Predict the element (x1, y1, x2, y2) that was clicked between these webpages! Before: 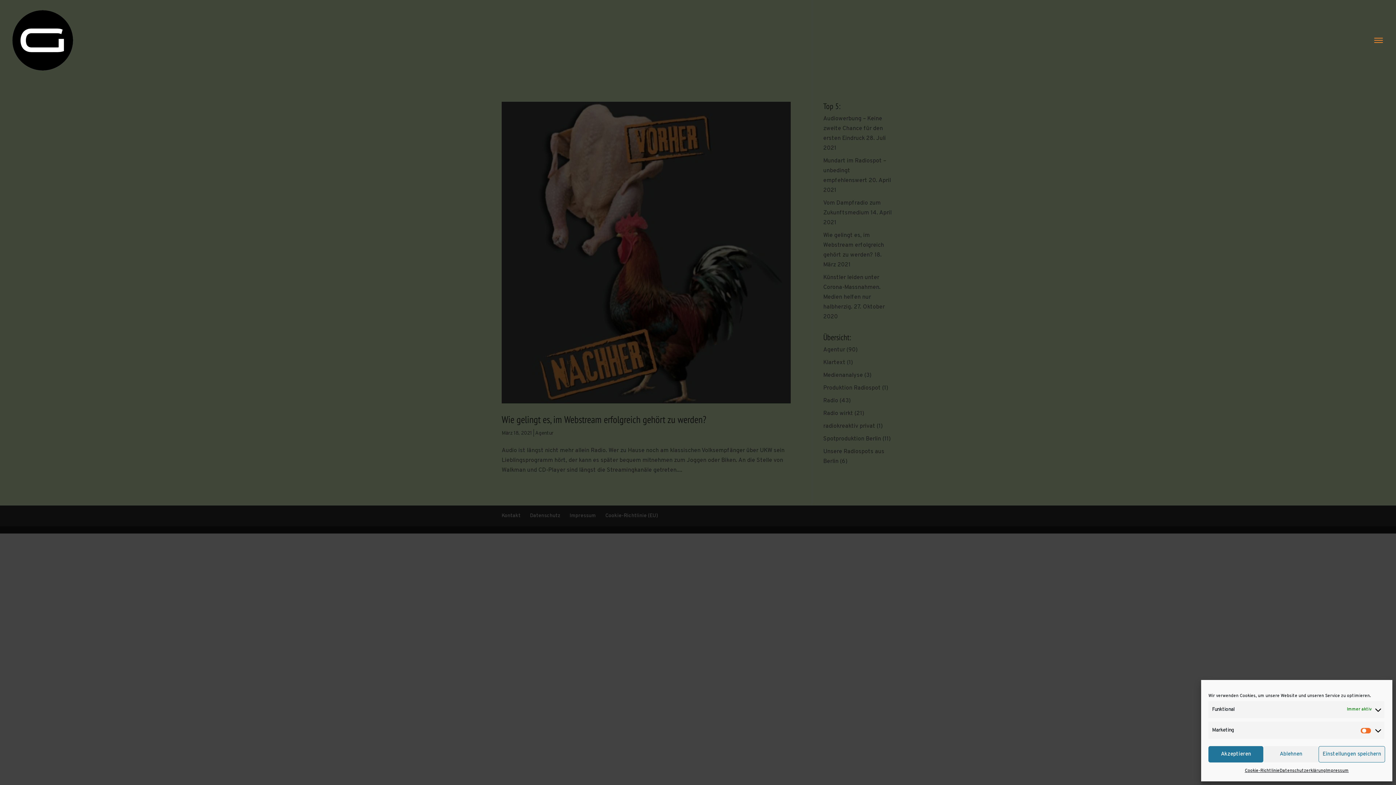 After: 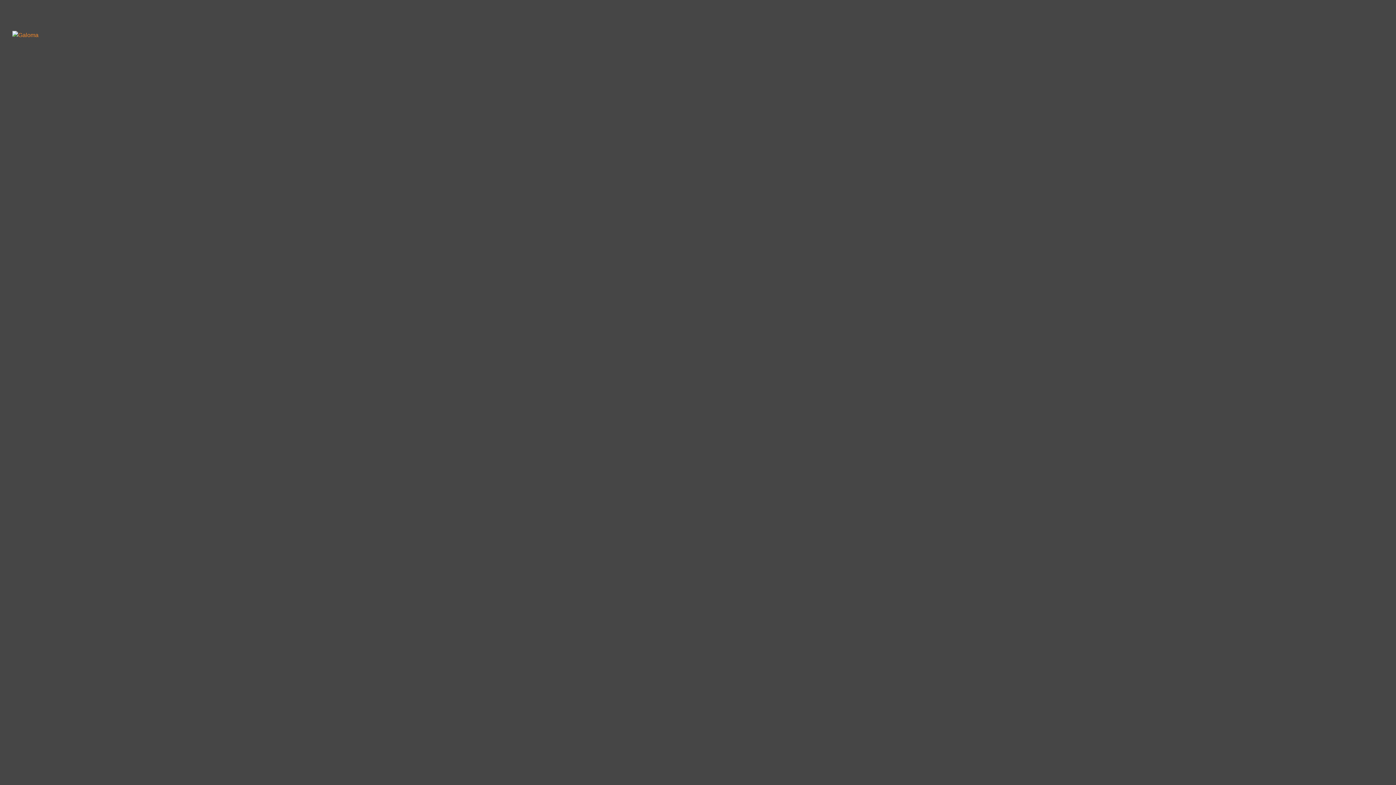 Action: label: Datenschutzerklärung bbox: (1279, 766, 1326, 776)